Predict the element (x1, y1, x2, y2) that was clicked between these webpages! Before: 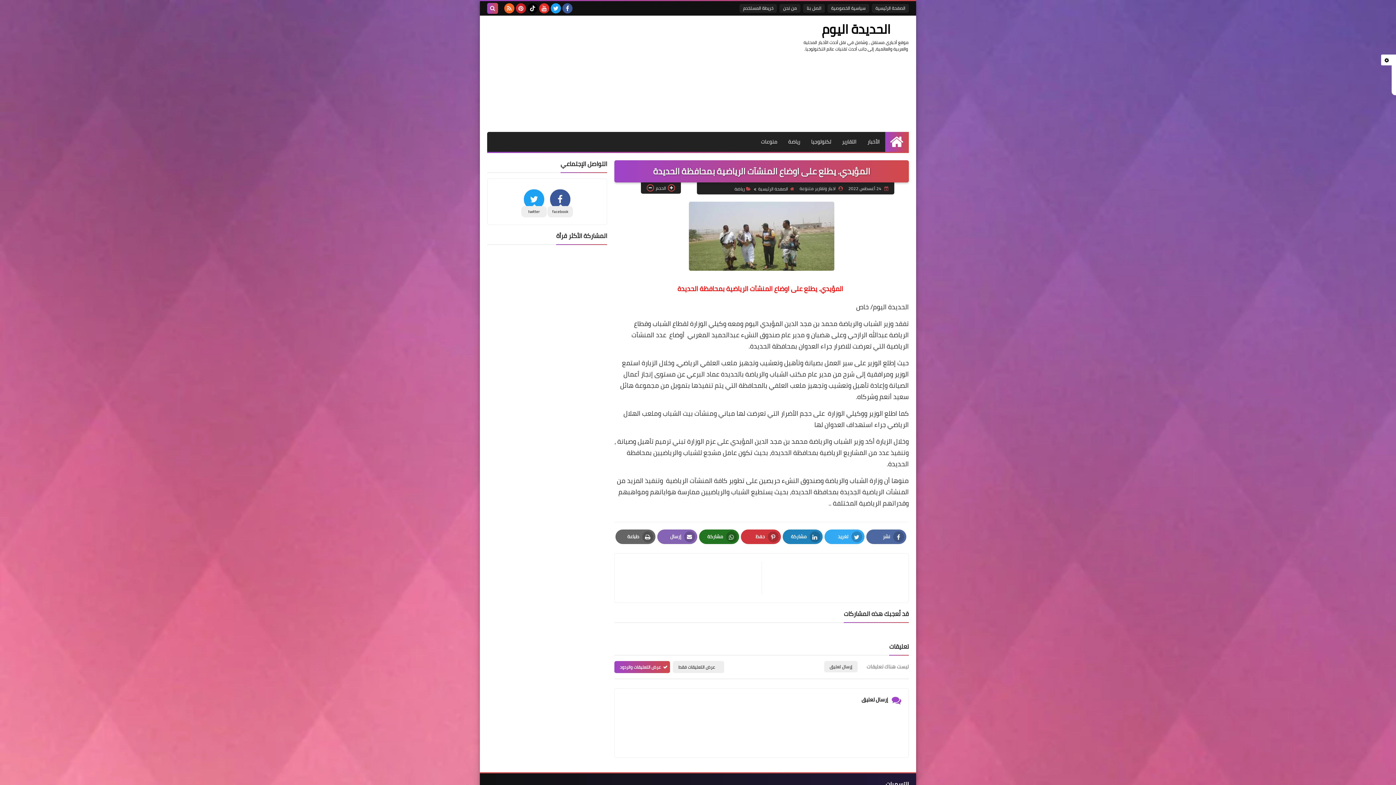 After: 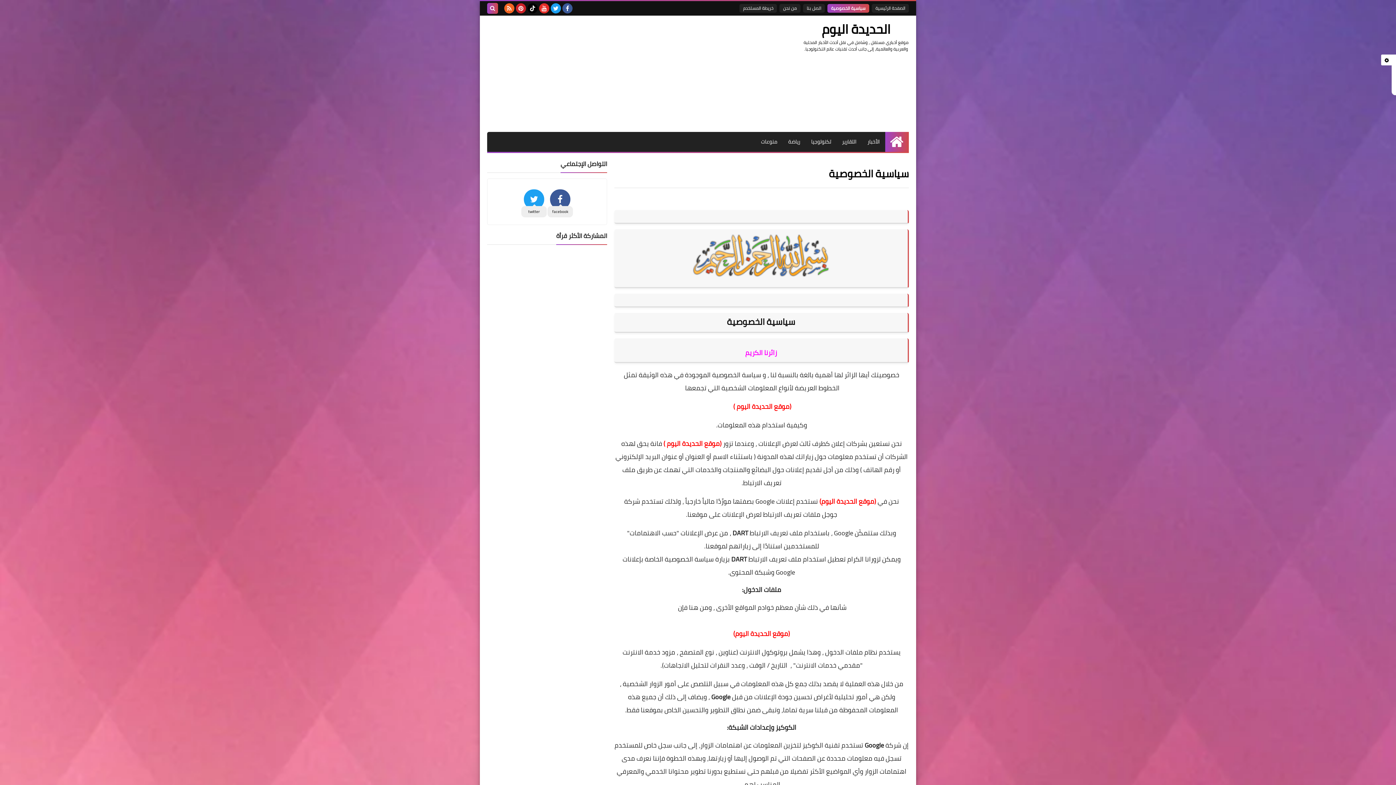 Action: bbox: (827, 4, 869, 12) label: سياسية الخصوصية